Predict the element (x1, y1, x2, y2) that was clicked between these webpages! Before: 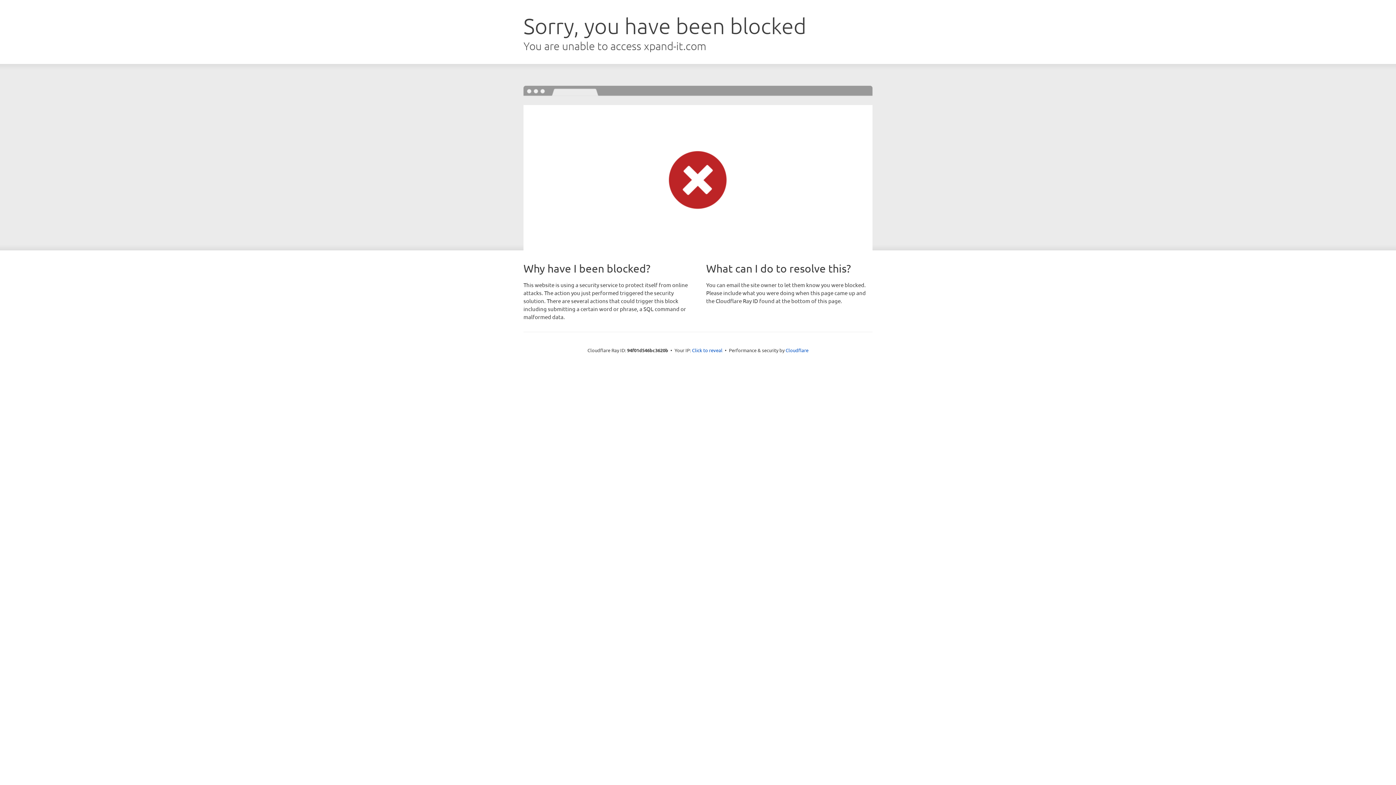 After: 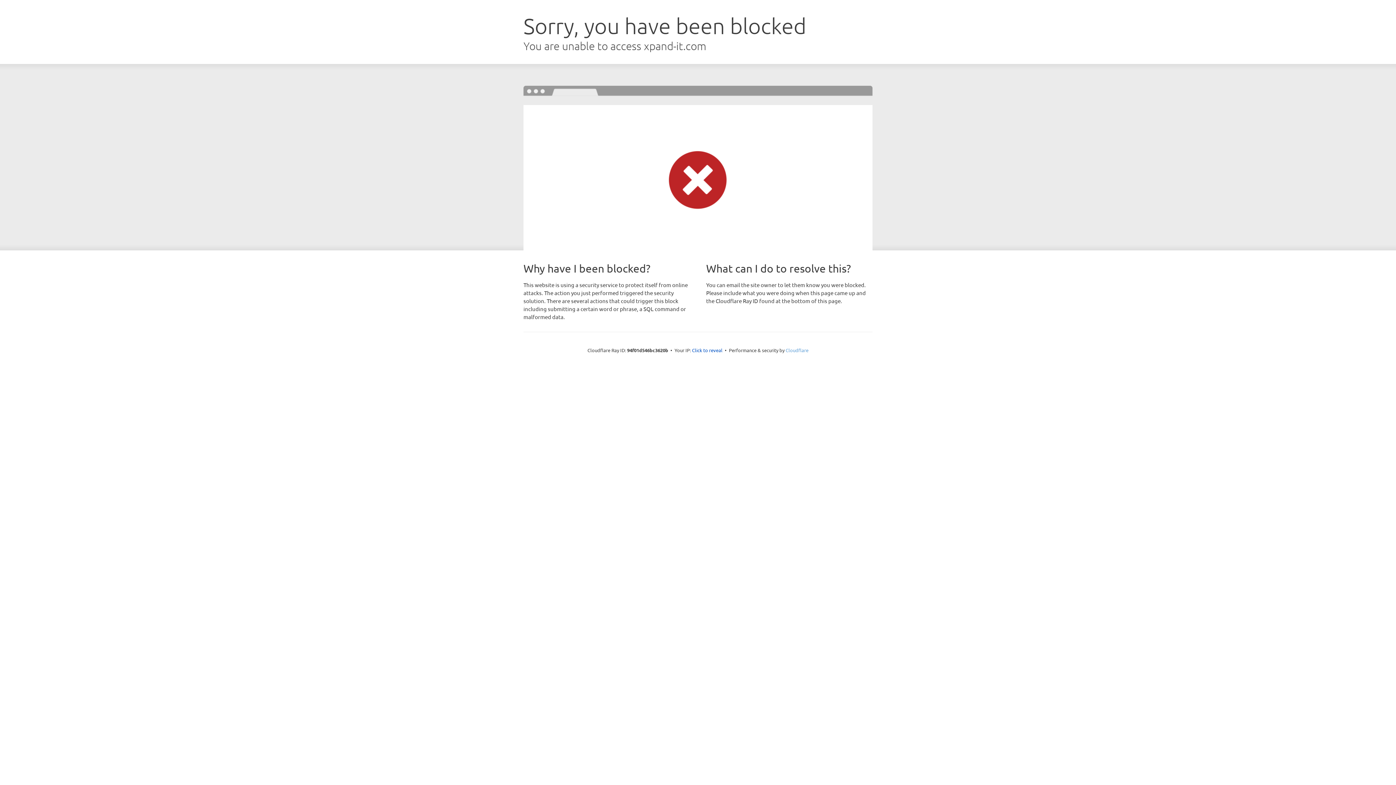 Action: label: Cloudflare bbox: (785, 347, 808, 353)